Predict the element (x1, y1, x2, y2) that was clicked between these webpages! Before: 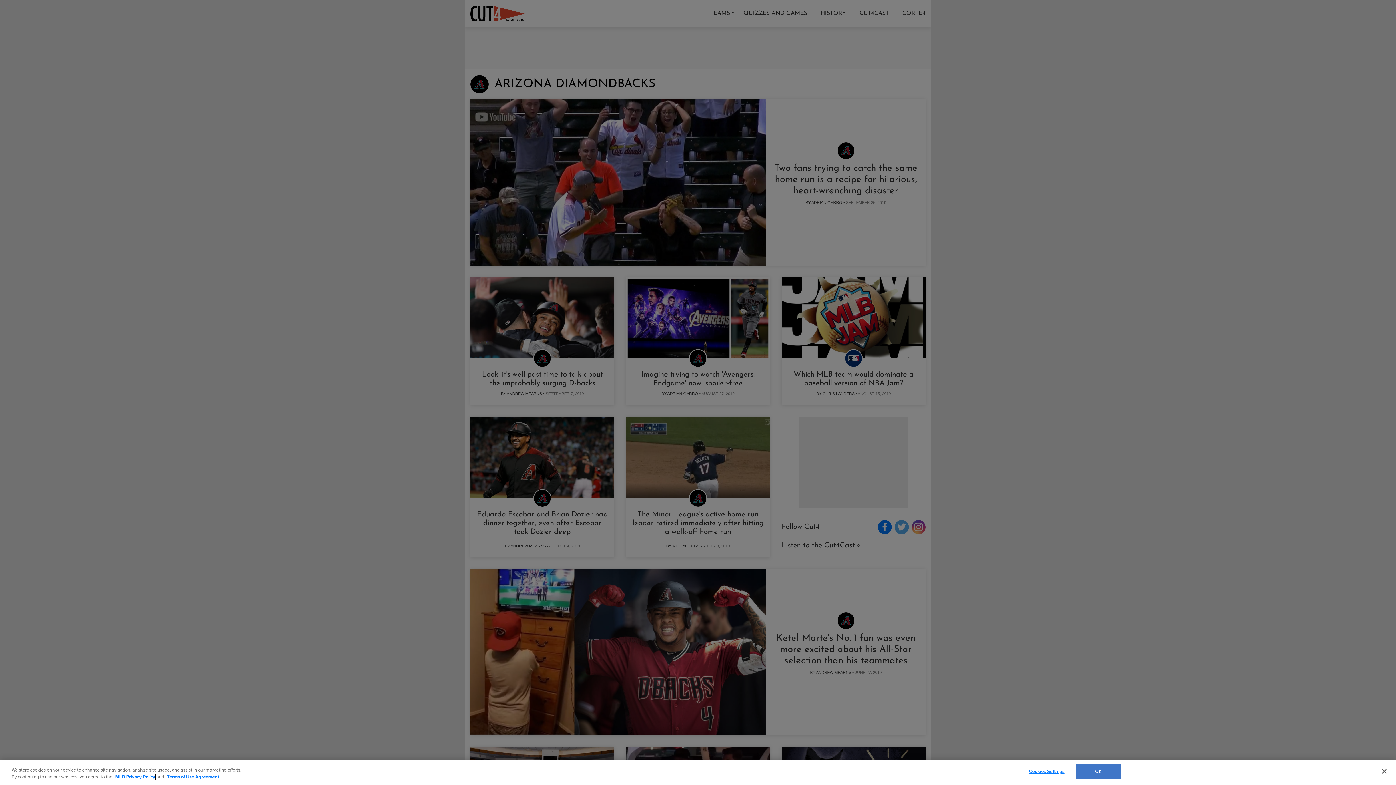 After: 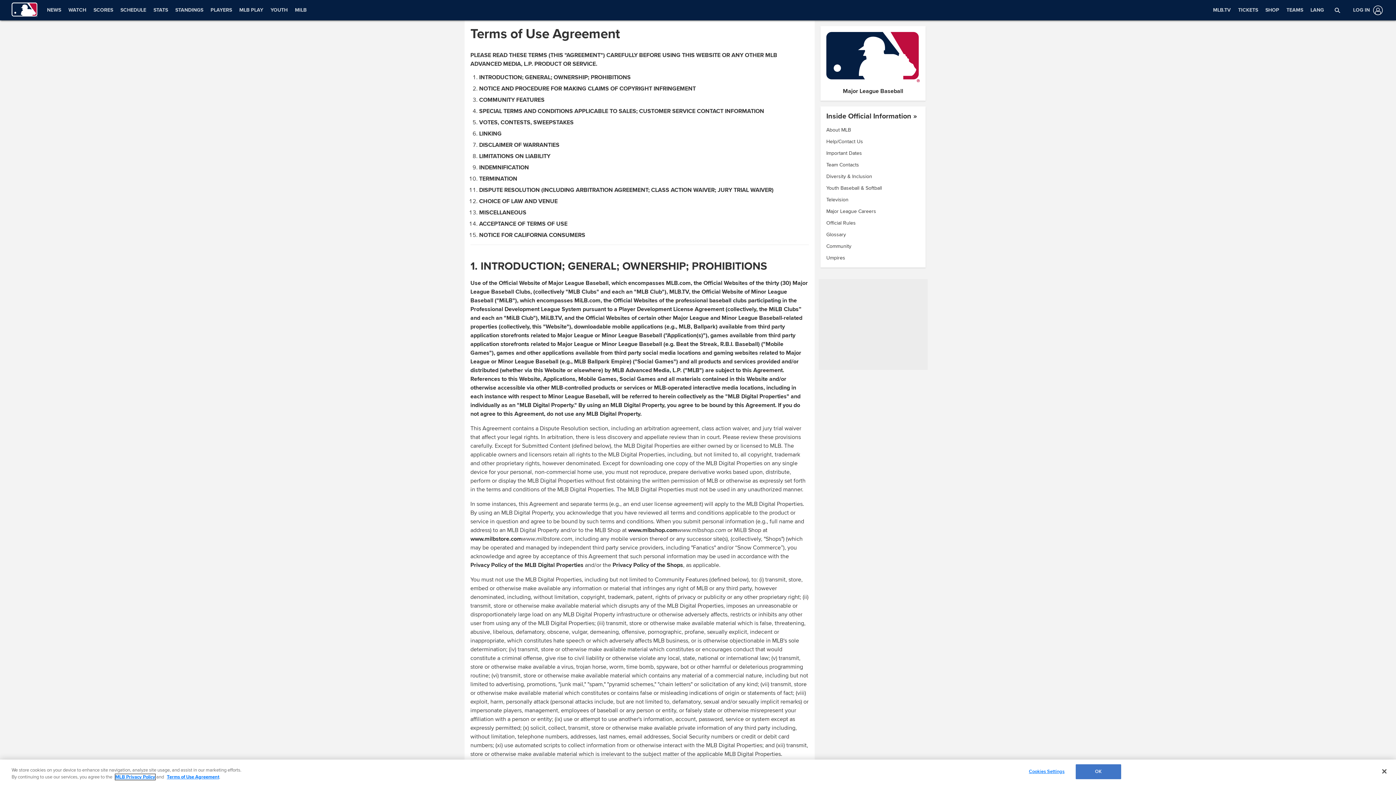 Action: label: Terms of Use Agreement bbox: (166, 774, 219, 780)